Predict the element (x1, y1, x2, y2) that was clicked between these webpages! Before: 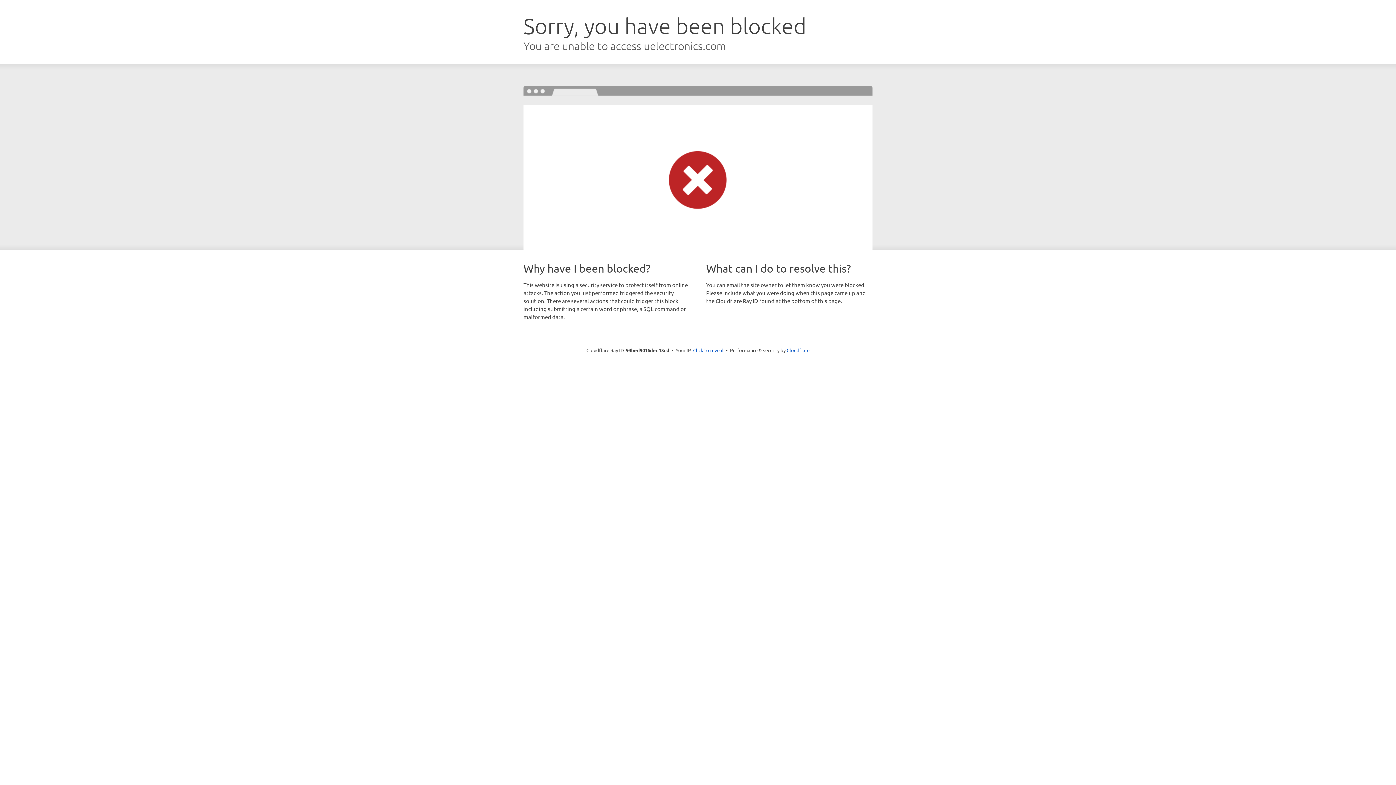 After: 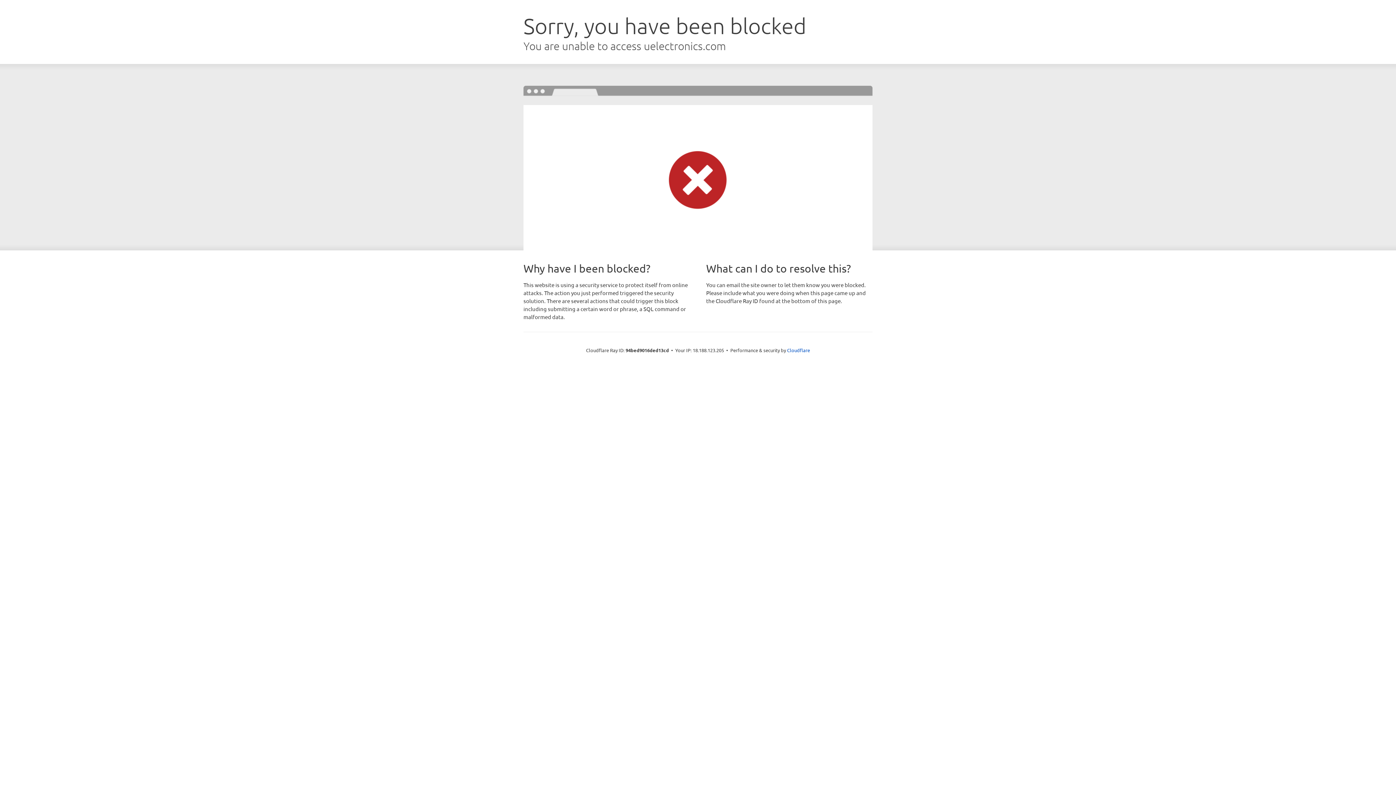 Action: bbox: (693, 346, 723, 353) label: Click to reveal